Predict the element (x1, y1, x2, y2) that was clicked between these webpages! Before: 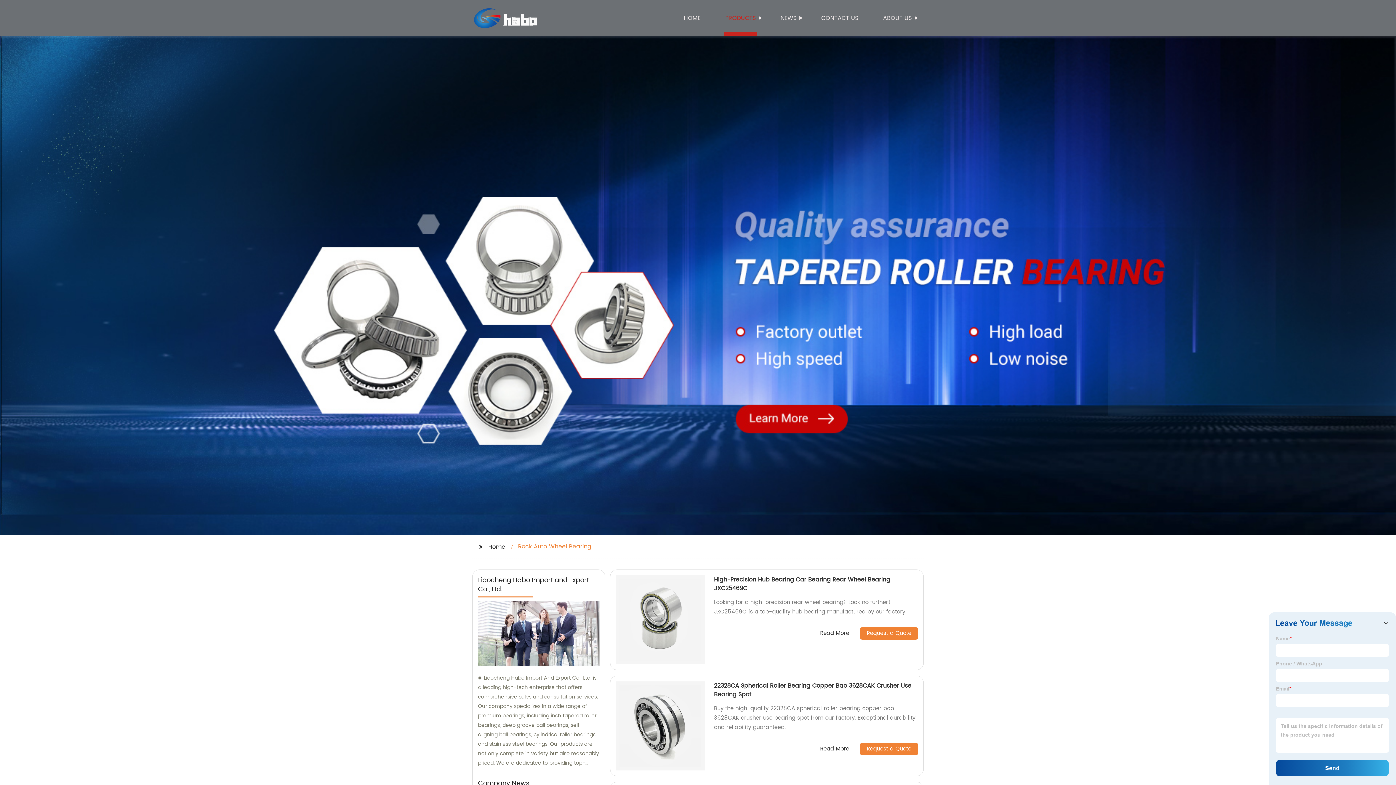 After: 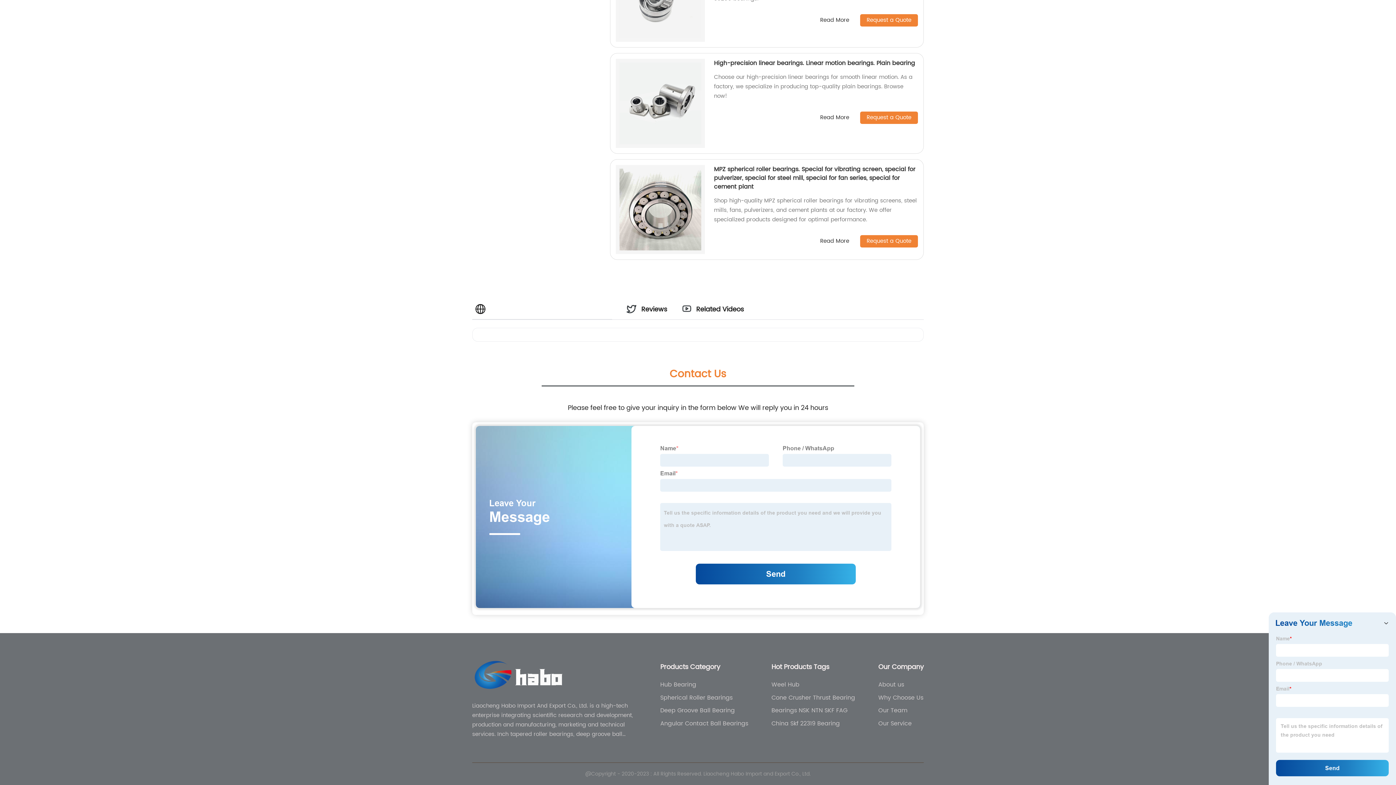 Action: label: Request a Quote bbox: (849, 627, 918, 640)